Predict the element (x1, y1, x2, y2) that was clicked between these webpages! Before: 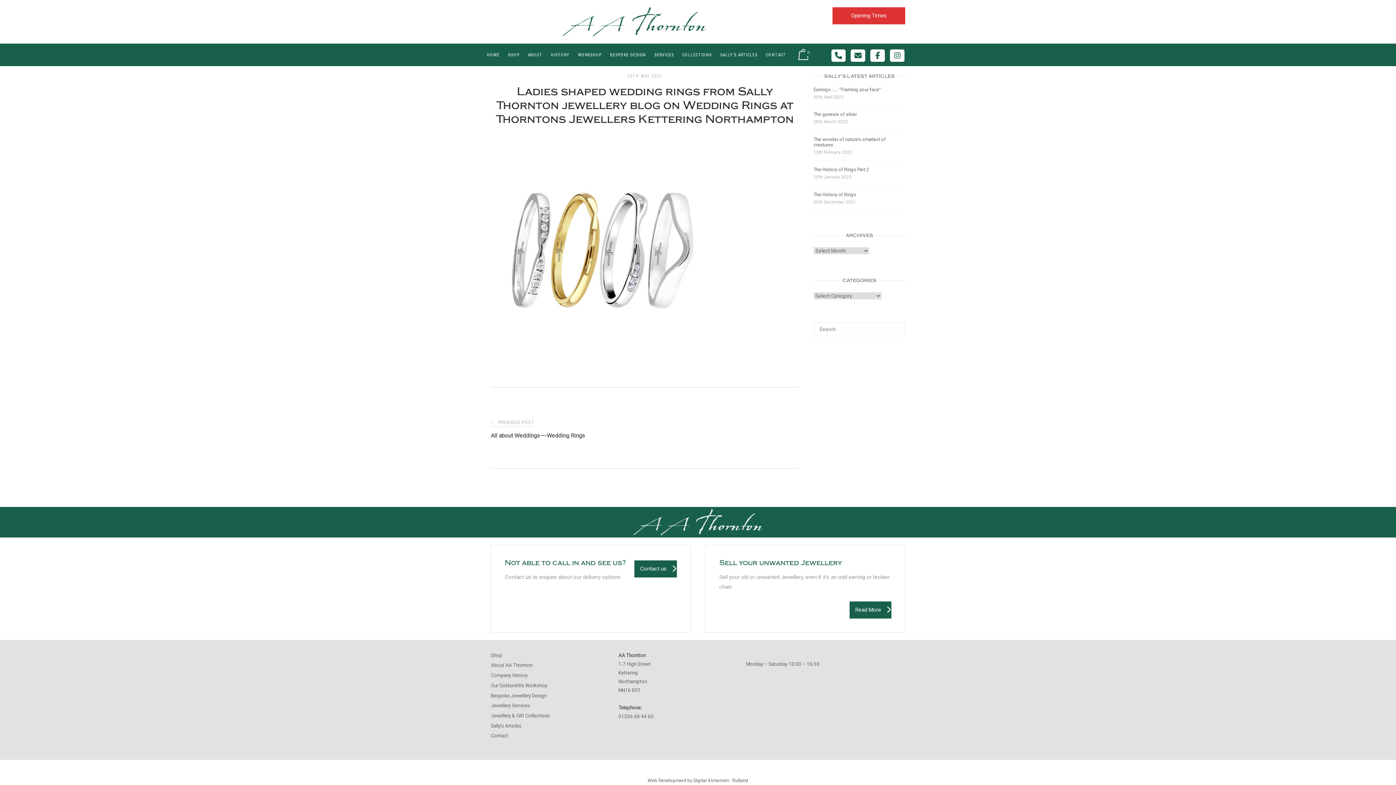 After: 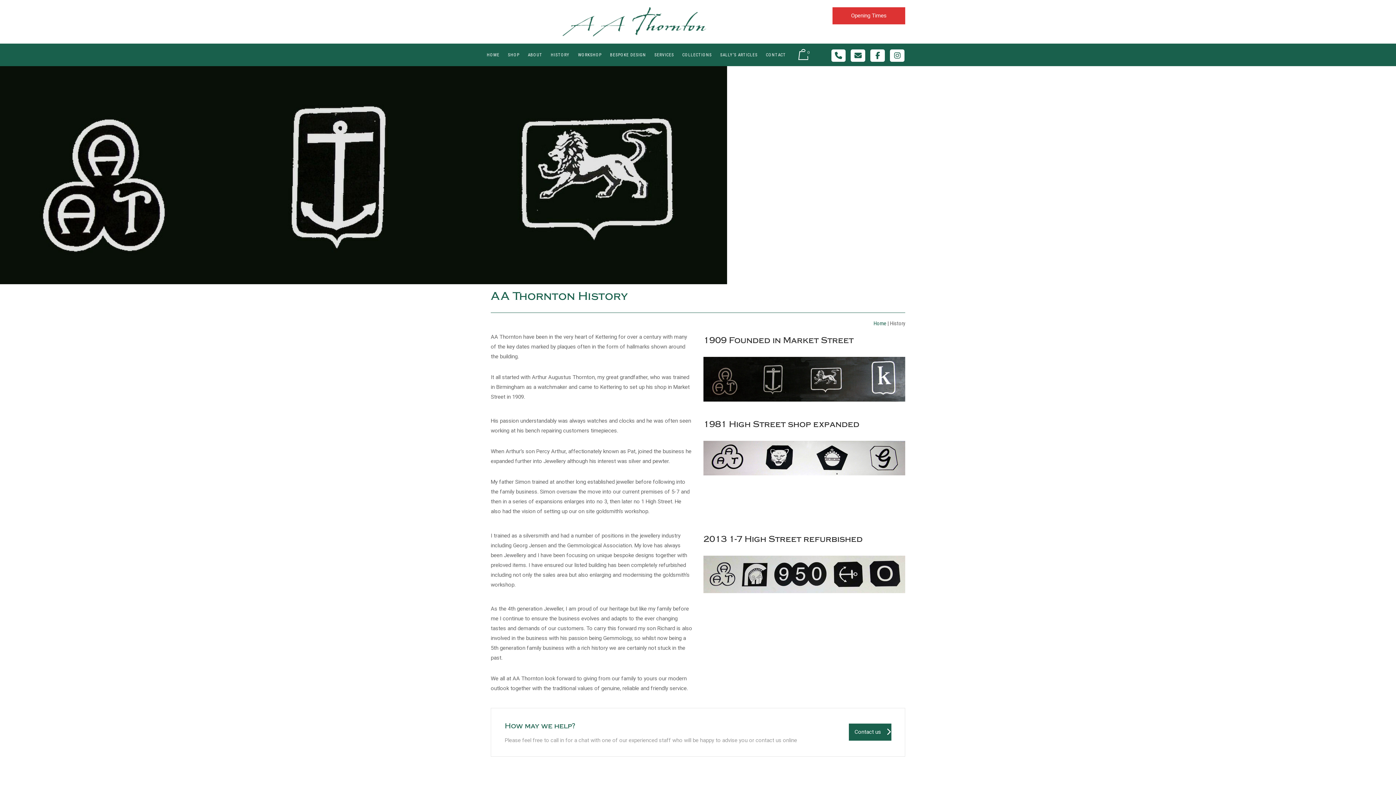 Action: bbox: (549, 45, 571, 64) label: HISTORY